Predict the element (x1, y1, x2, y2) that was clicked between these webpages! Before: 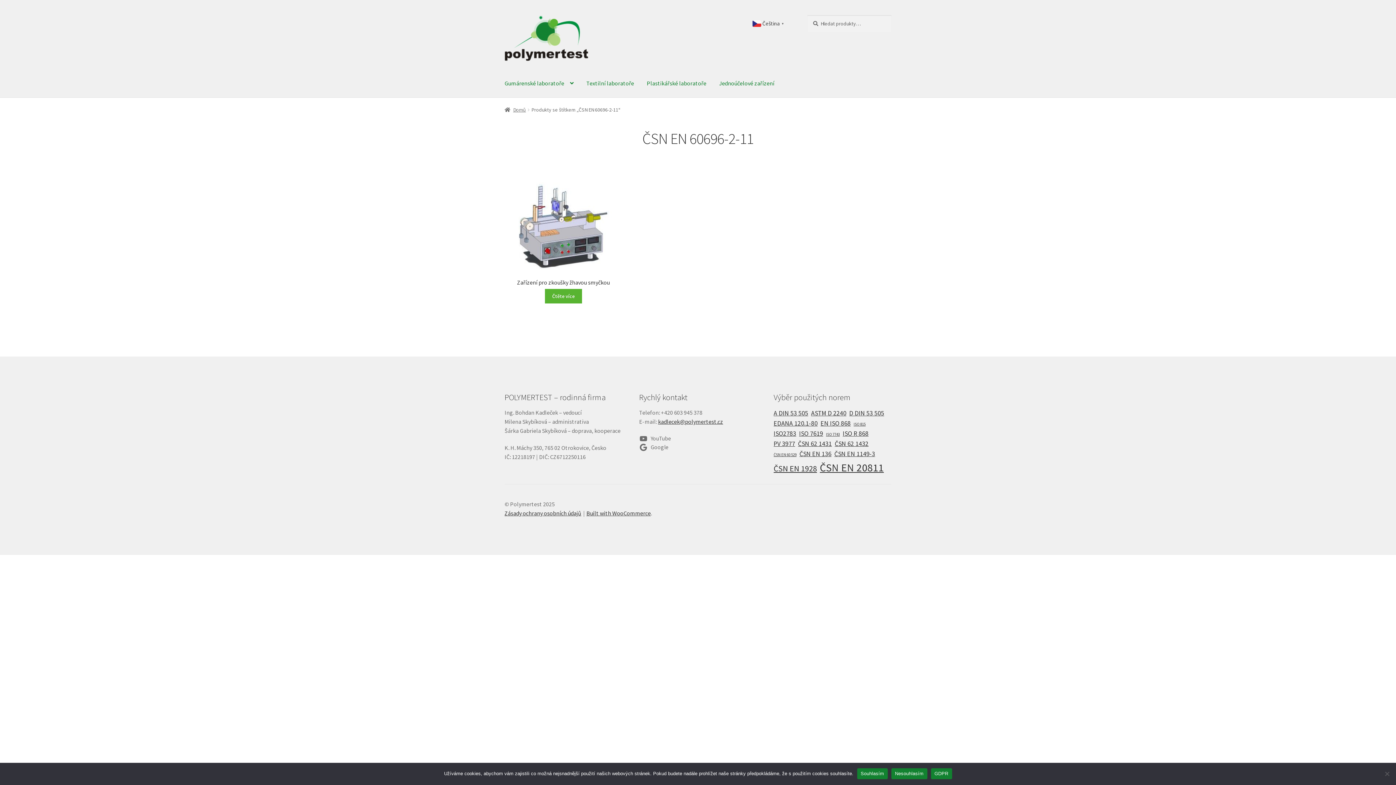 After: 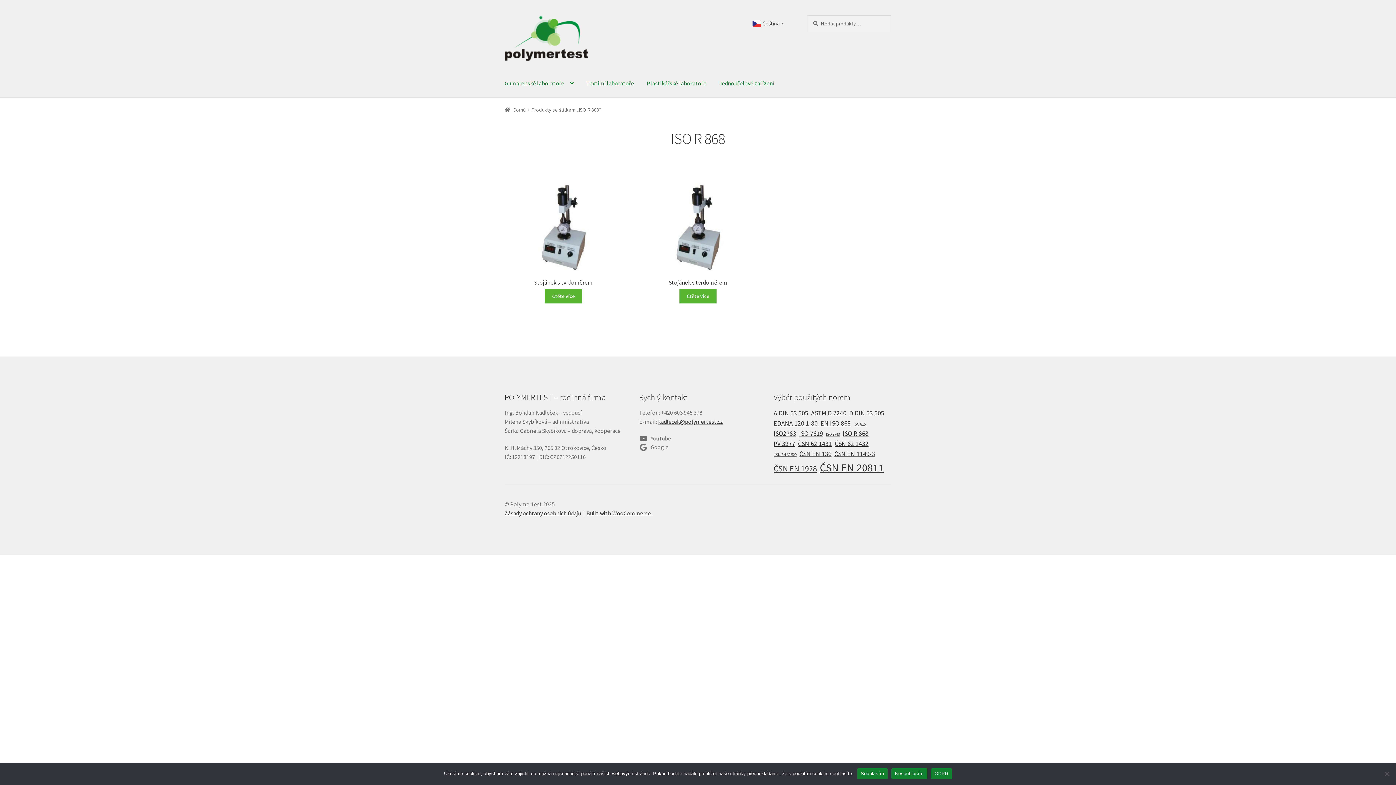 Action: label: ISO R 868 (2 položky) bbox: (842, 428, 868, 438)